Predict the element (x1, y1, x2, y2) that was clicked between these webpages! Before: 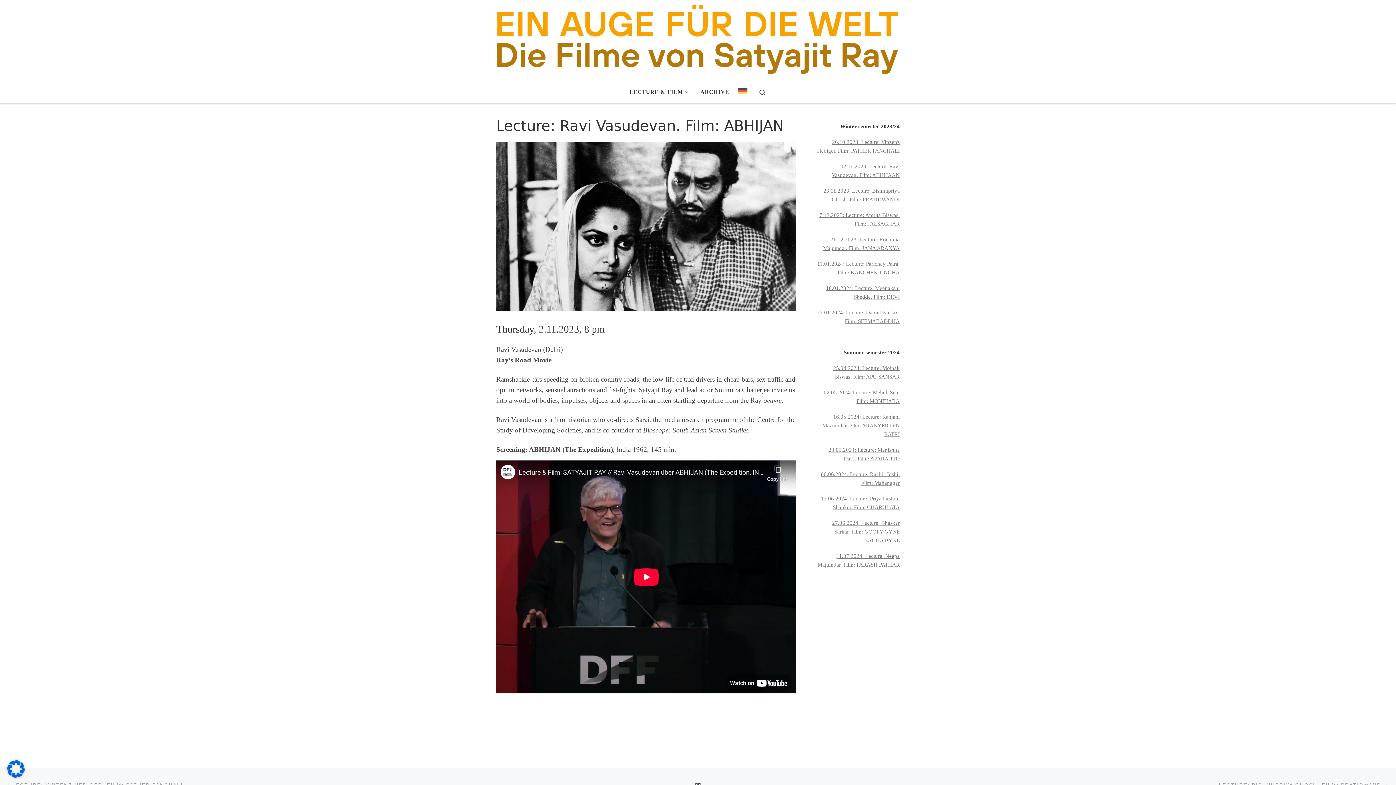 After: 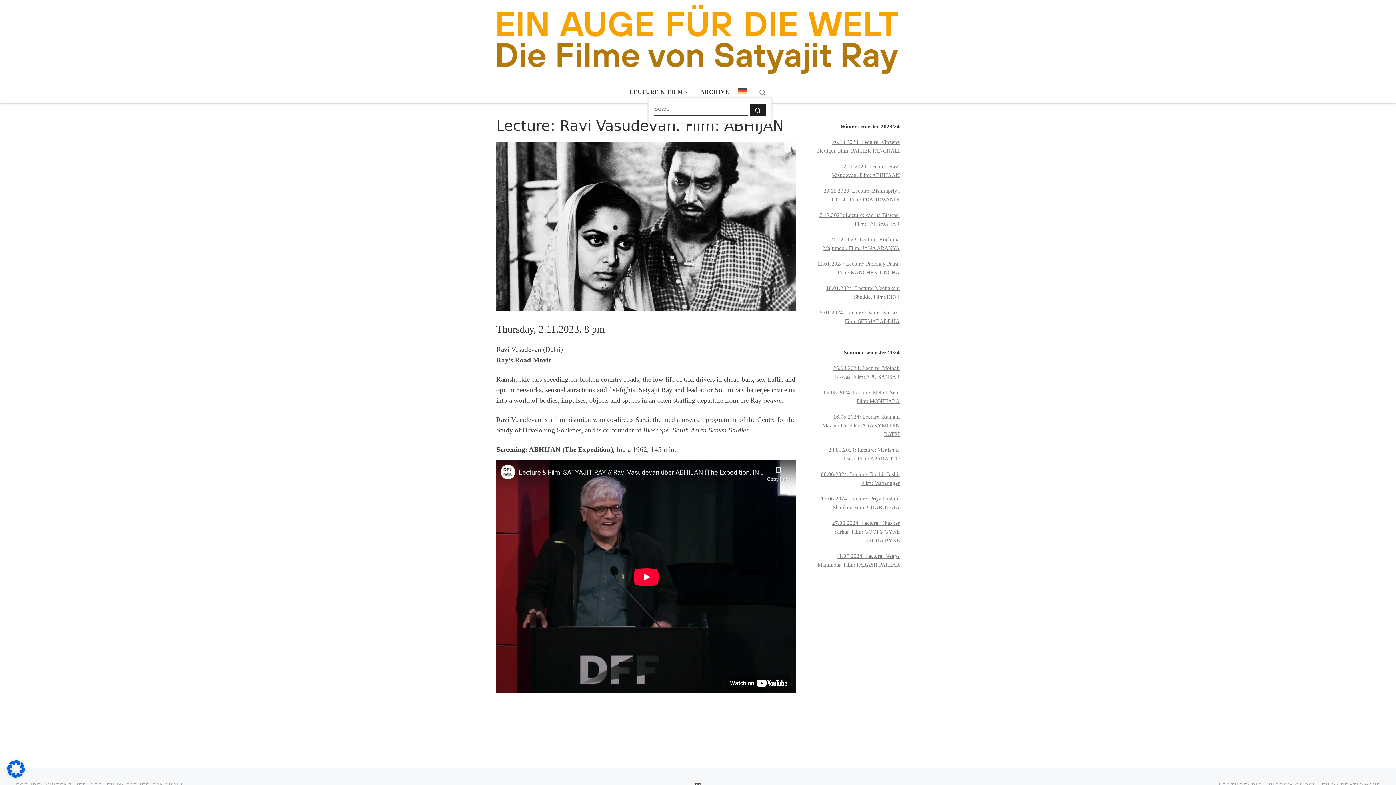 Action: label: Search bbox: (752, 80, 772, 103)